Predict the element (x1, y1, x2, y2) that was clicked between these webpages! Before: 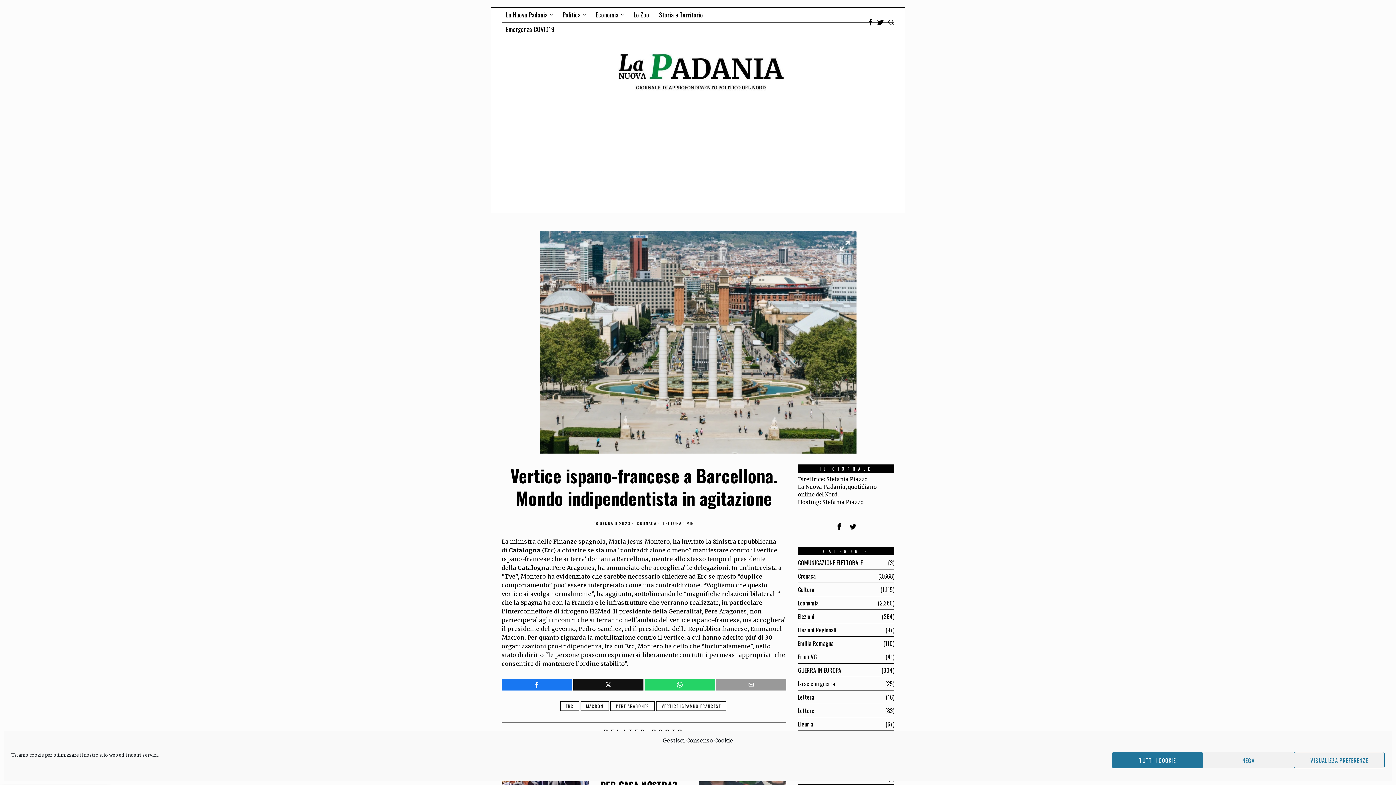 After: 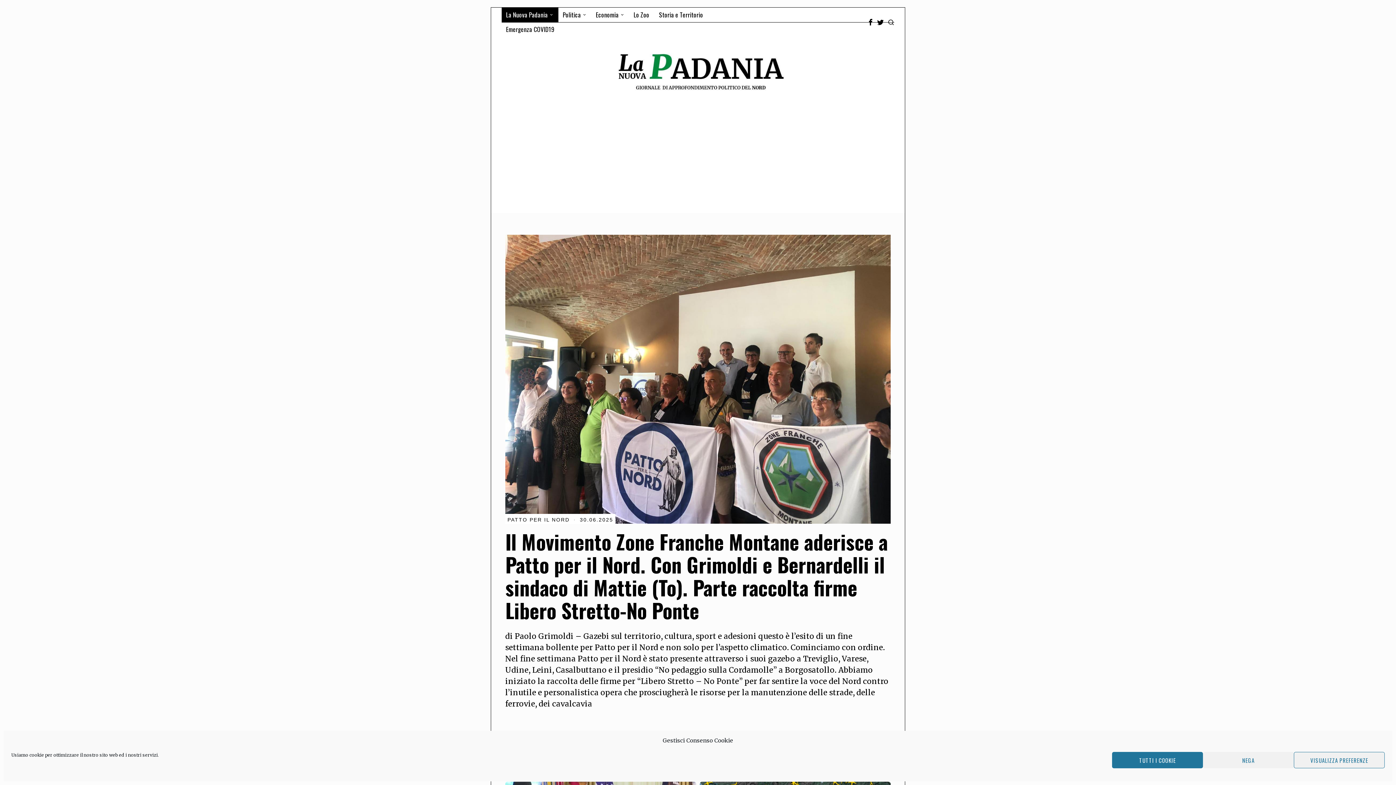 Action: bbox: (607, 60, 789, 68)